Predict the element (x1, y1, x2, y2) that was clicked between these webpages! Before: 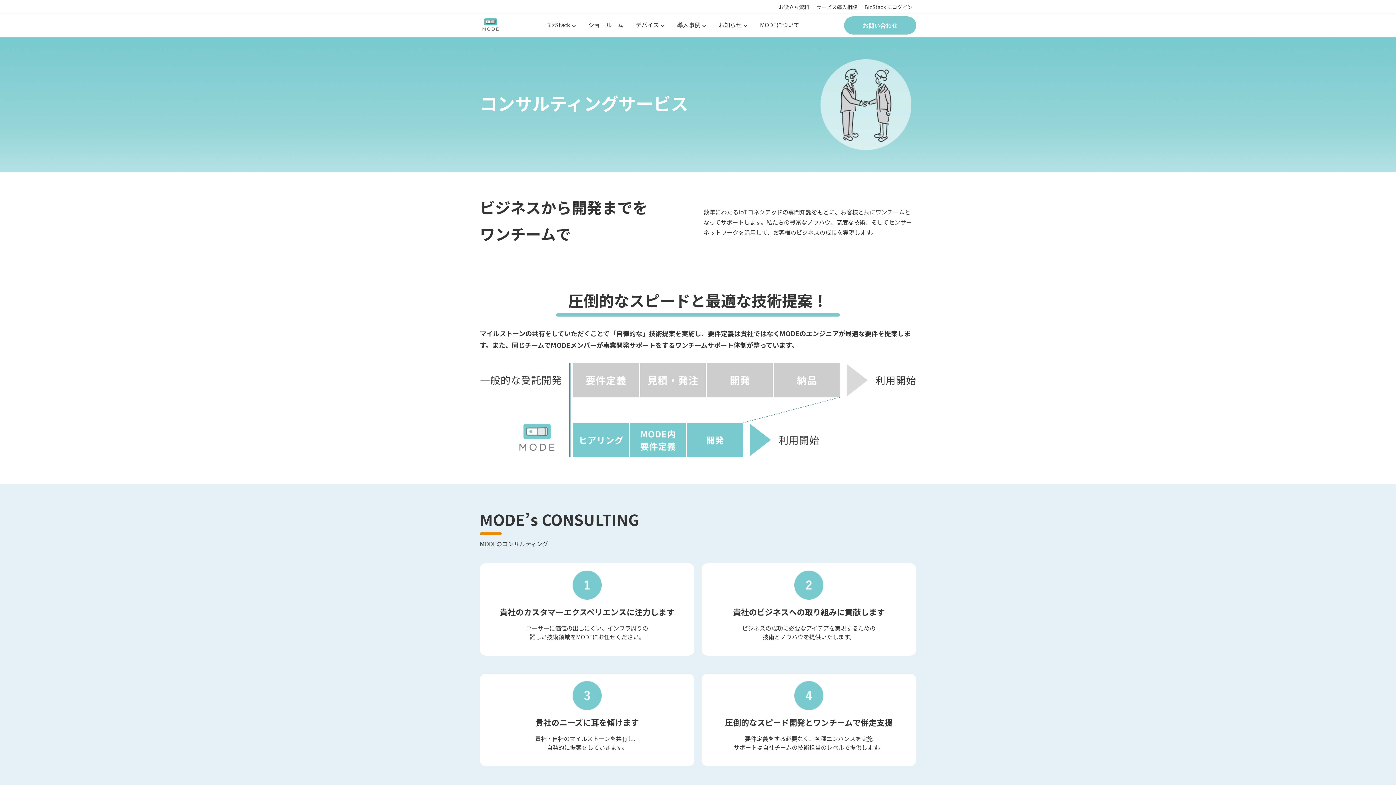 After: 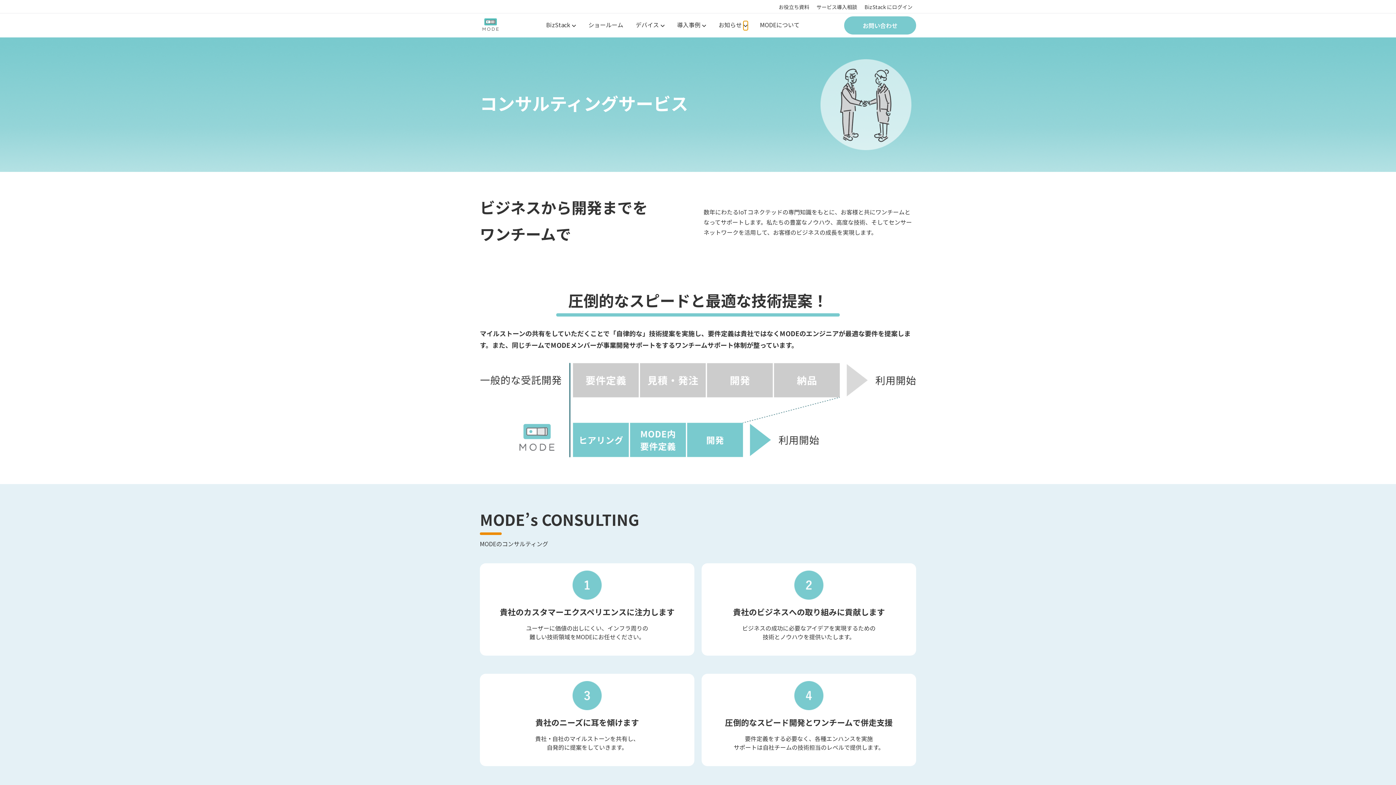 Action: bbox: (743, 21, 747, 30) label: Show submenu for お知らせ